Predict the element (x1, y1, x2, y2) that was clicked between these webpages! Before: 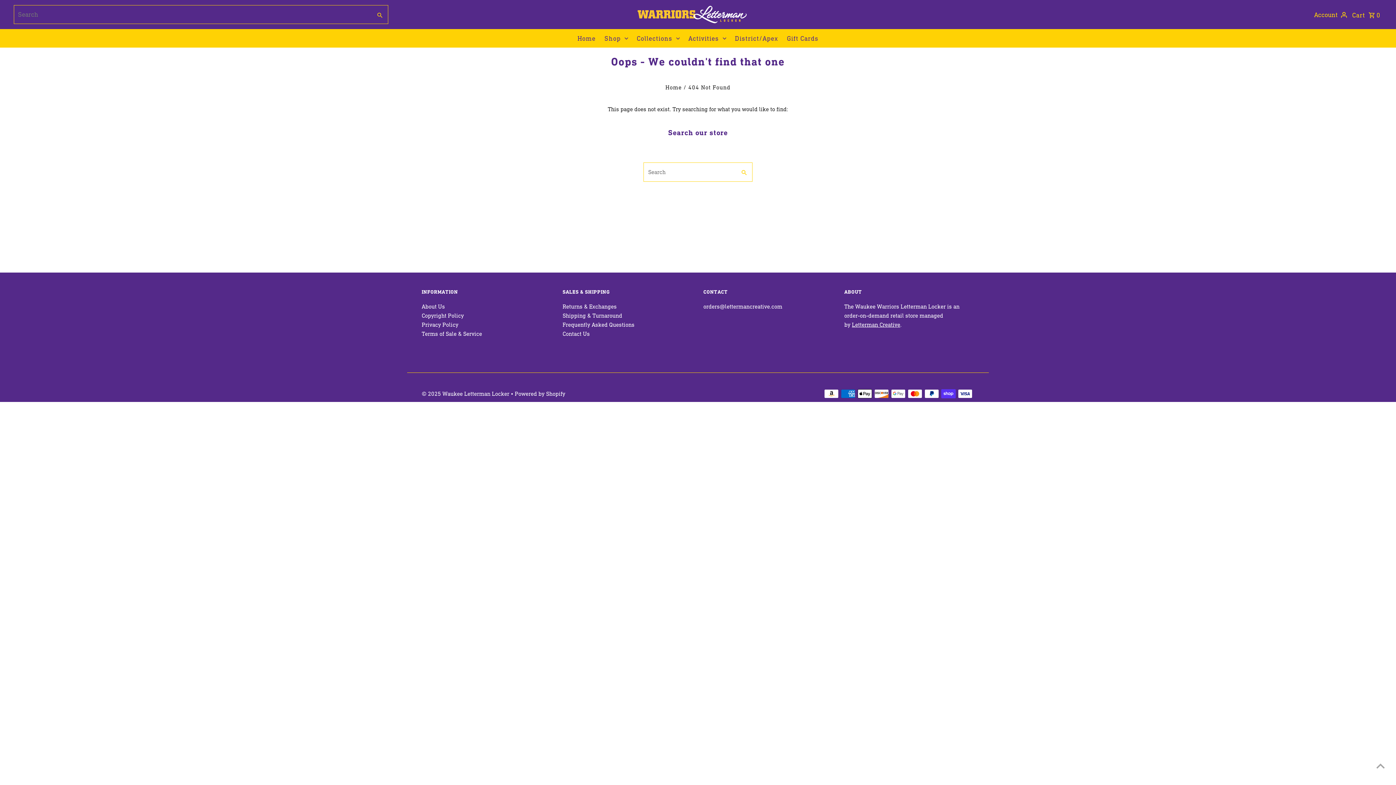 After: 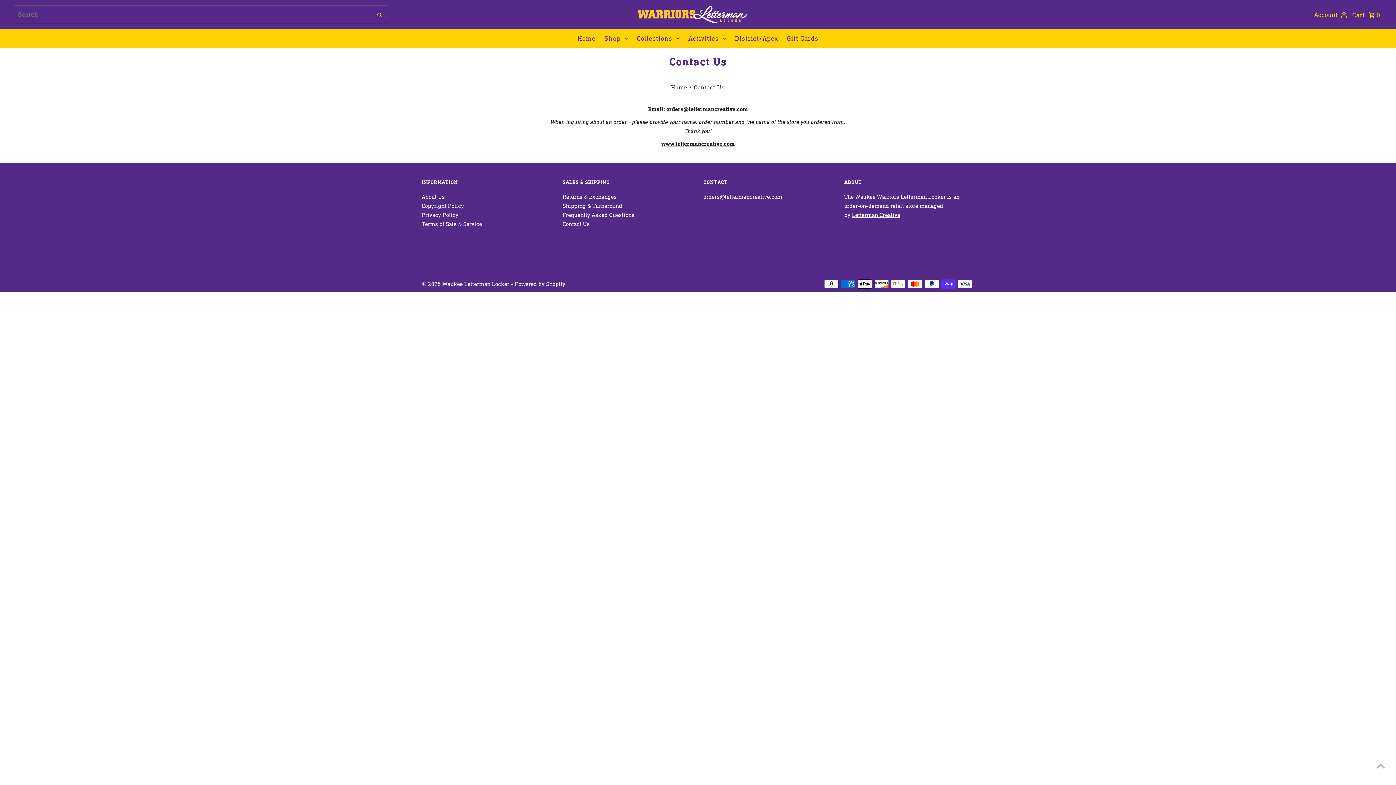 Action: bbox: (562, 330, 589, 337) label: Contact Us